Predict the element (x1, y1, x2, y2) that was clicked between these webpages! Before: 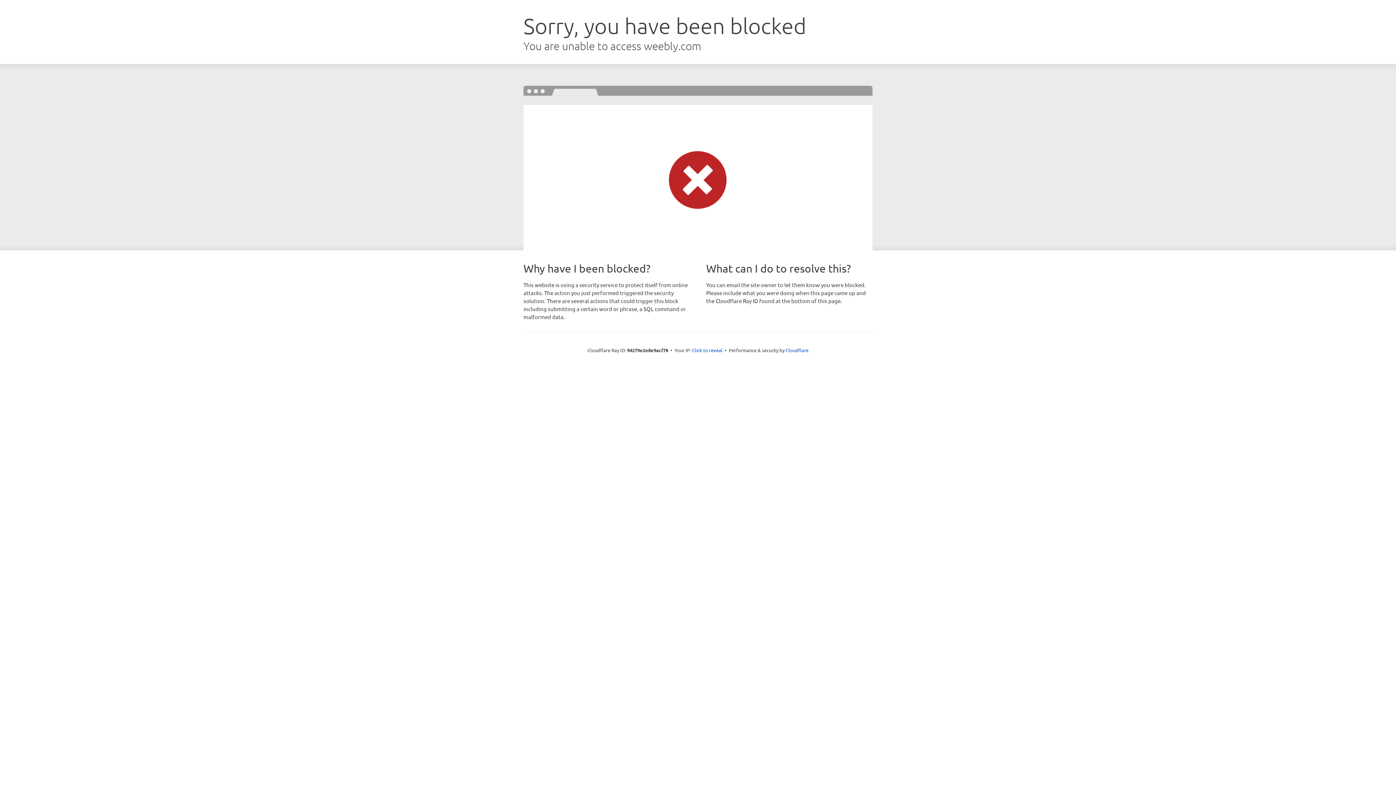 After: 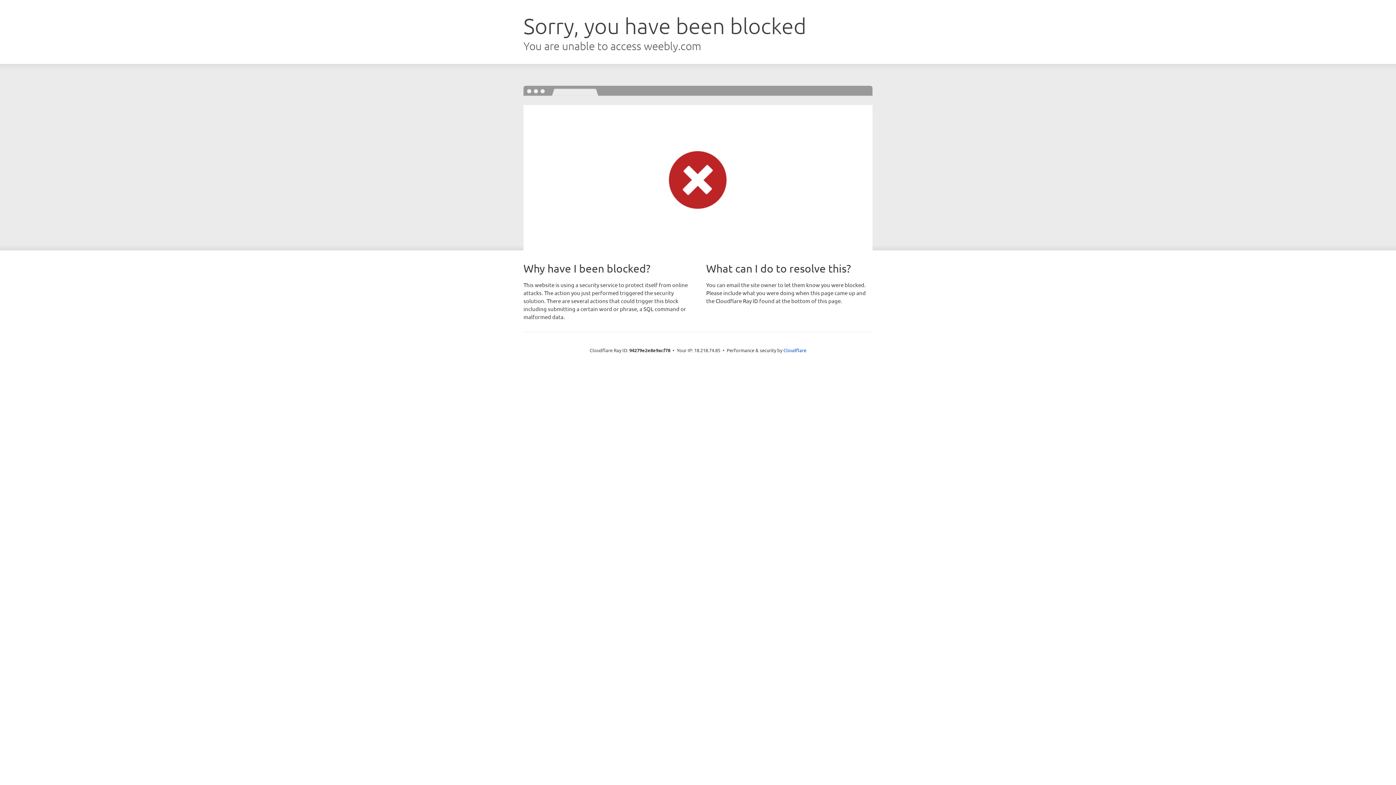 Action: label: Click to reveal bbox: (692, 346, 722, 353)